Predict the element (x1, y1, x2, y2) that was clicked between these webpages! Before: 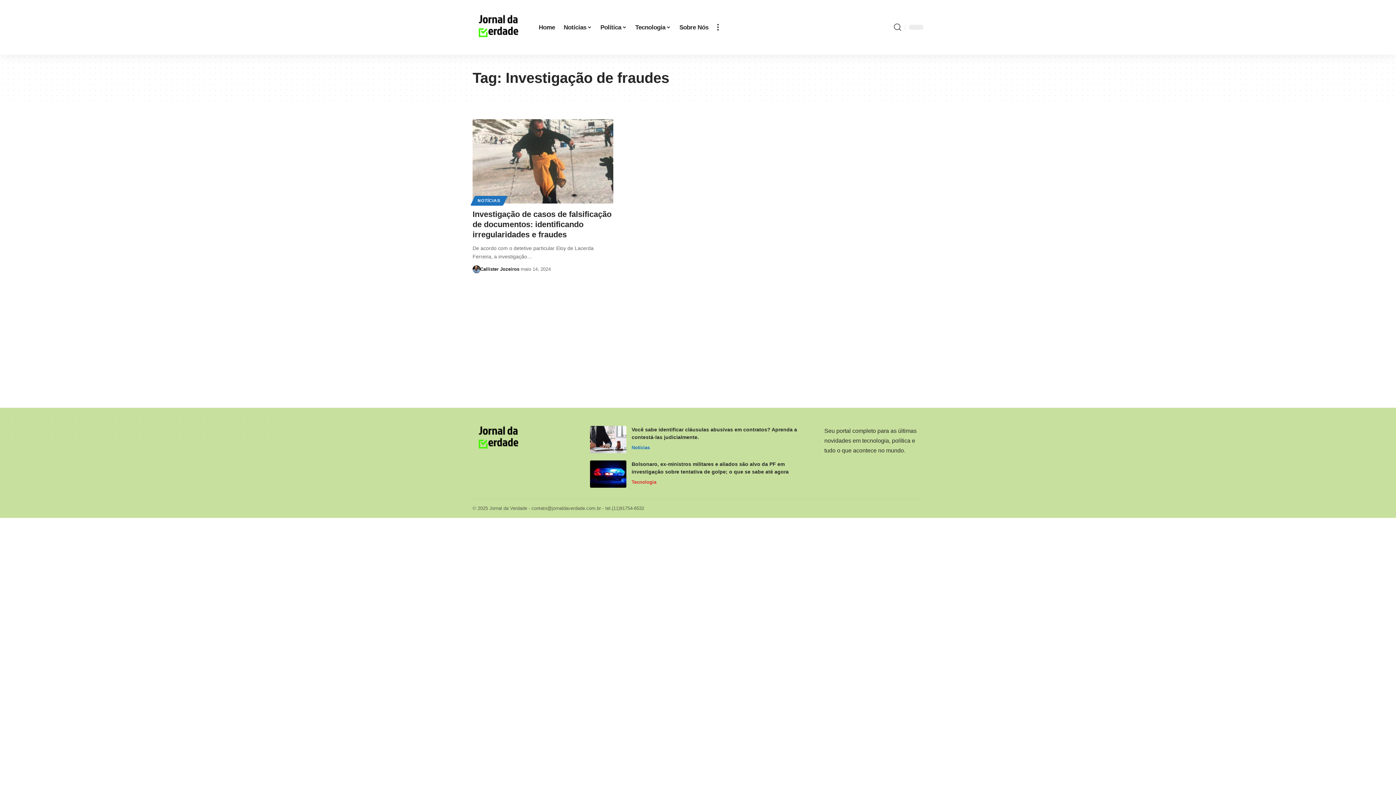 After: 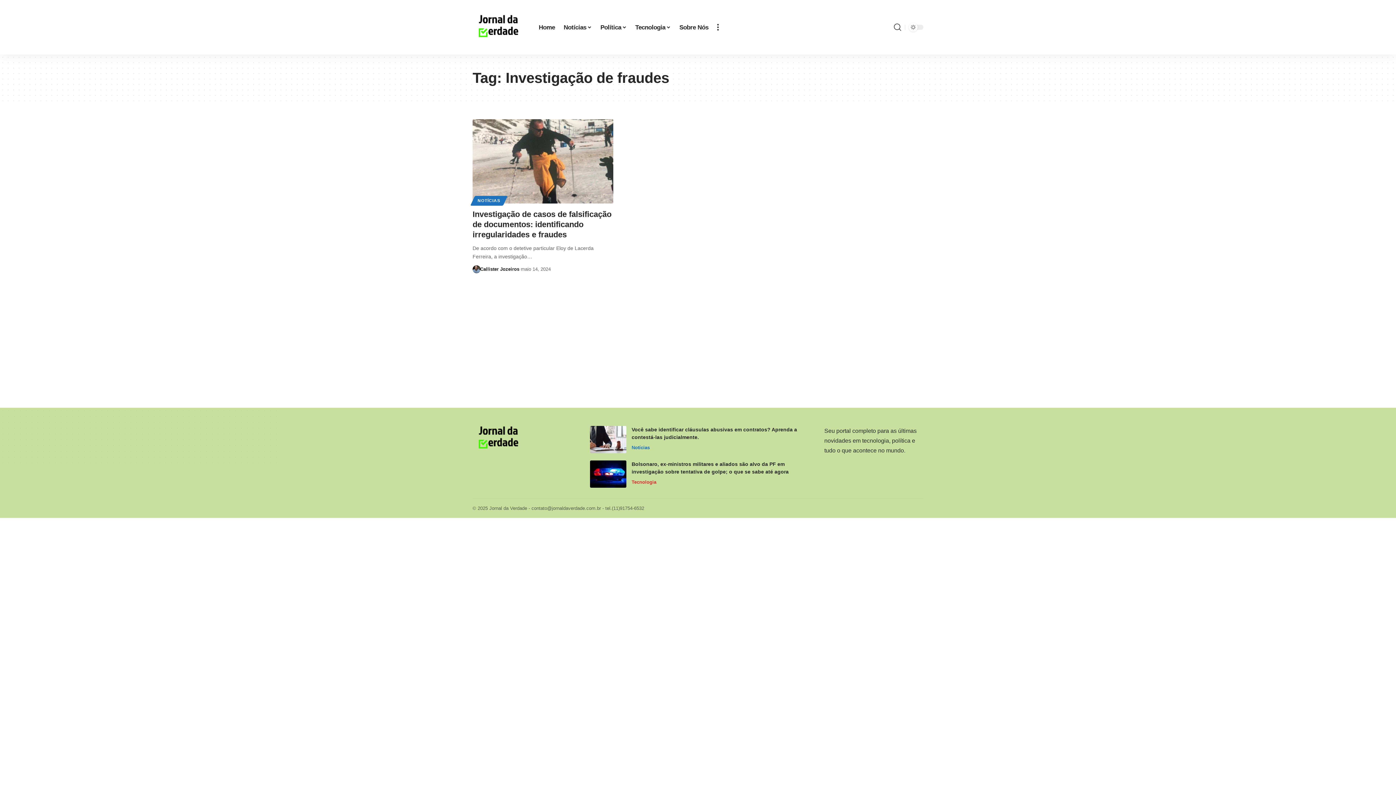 Action: label: search bbox: (894, 0, 901, 54)